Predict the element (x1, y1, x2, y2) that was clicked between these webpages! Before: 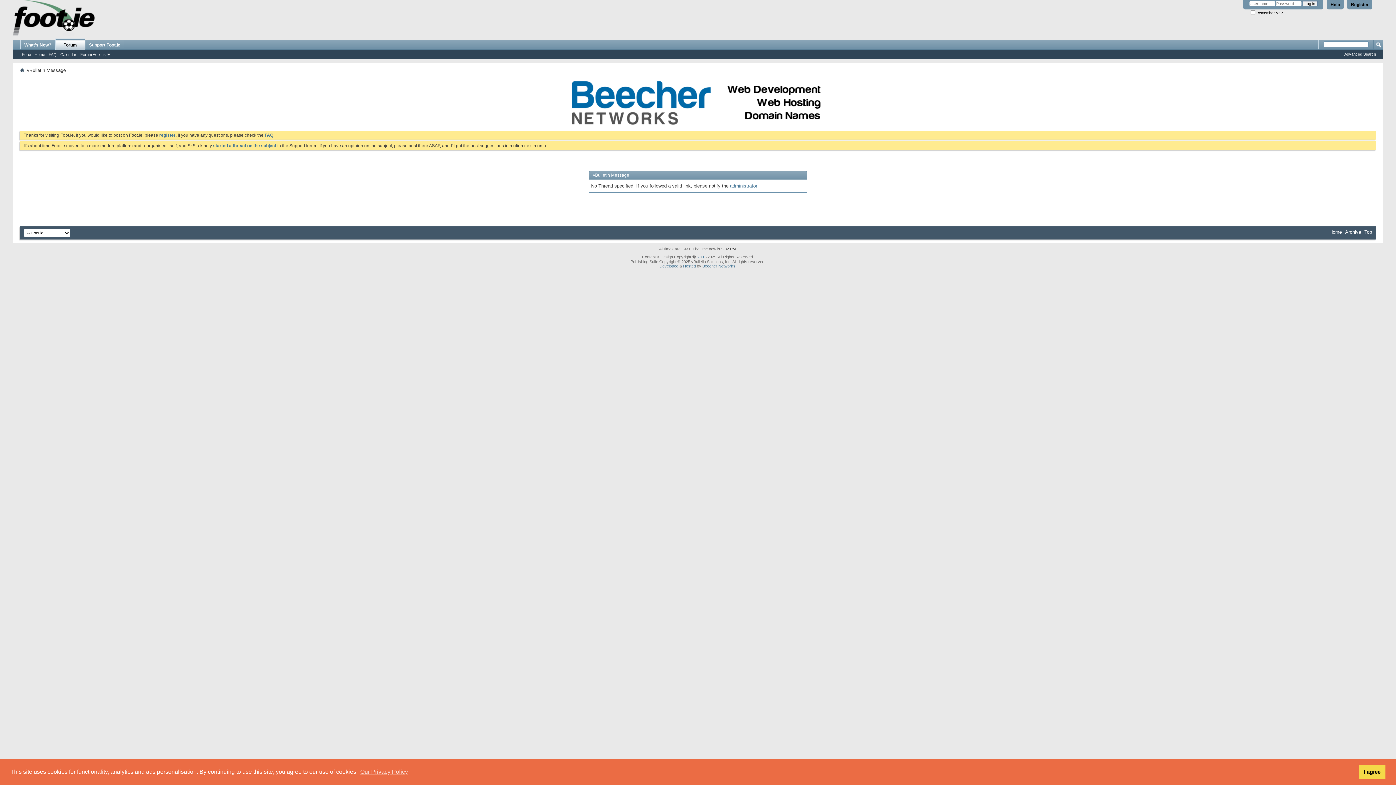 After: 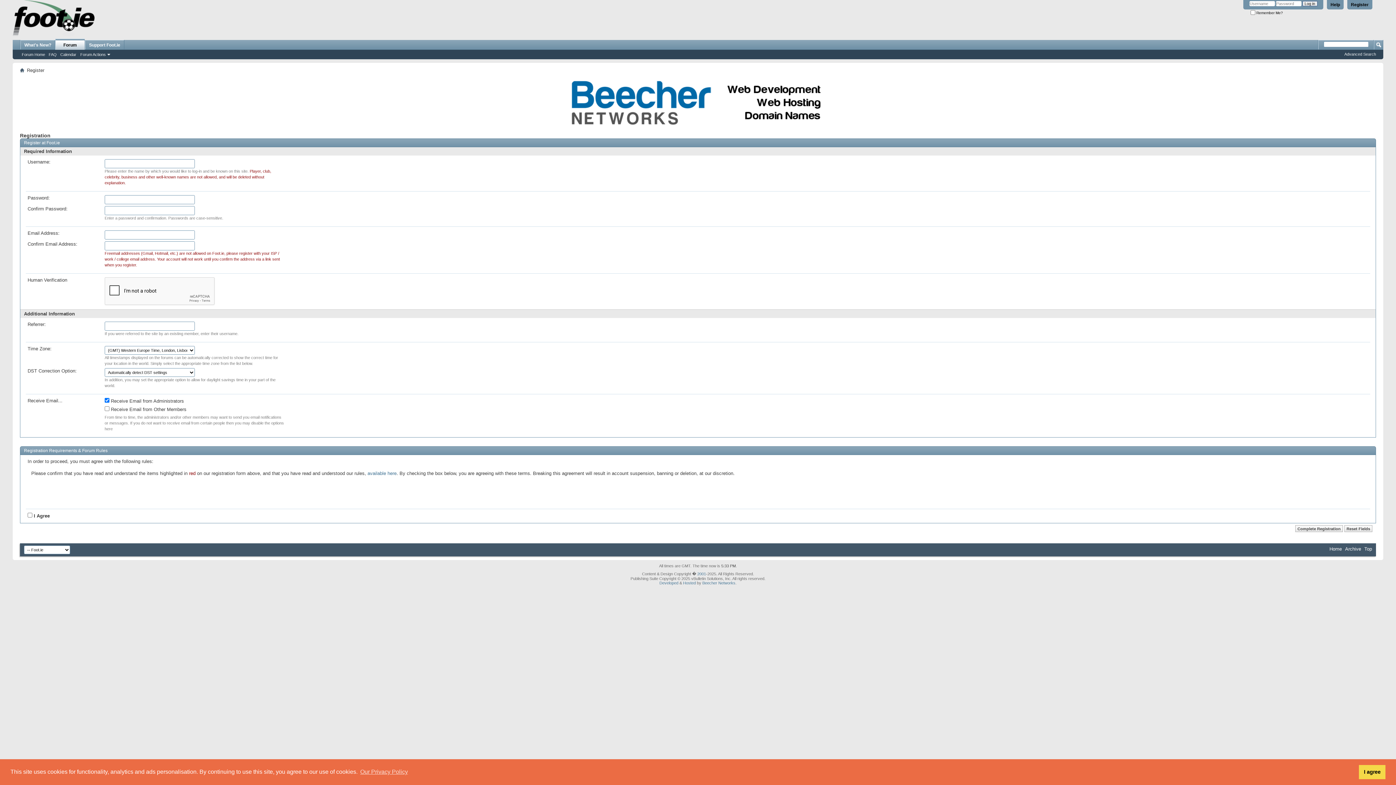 Action: label: Register bbox: (1347, 0, 1372, 9)